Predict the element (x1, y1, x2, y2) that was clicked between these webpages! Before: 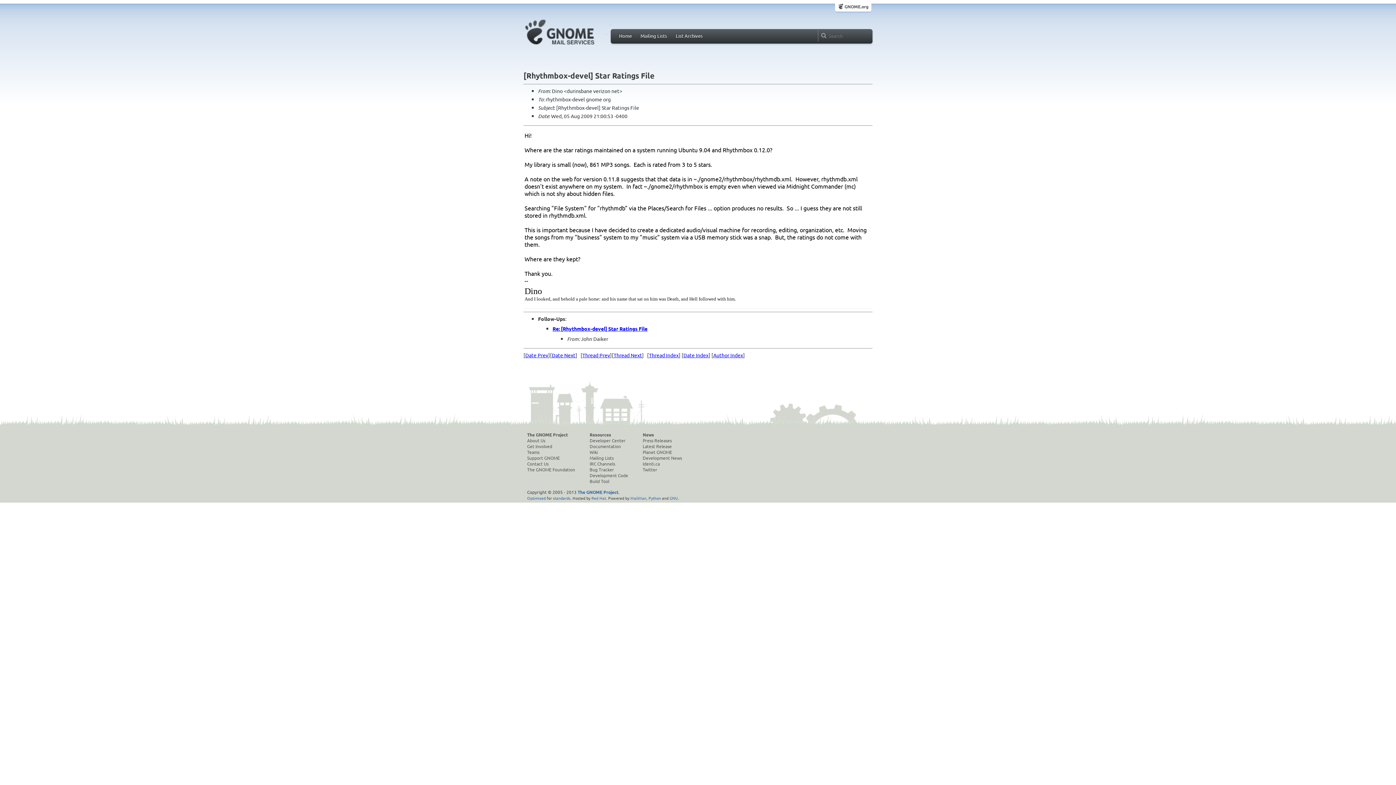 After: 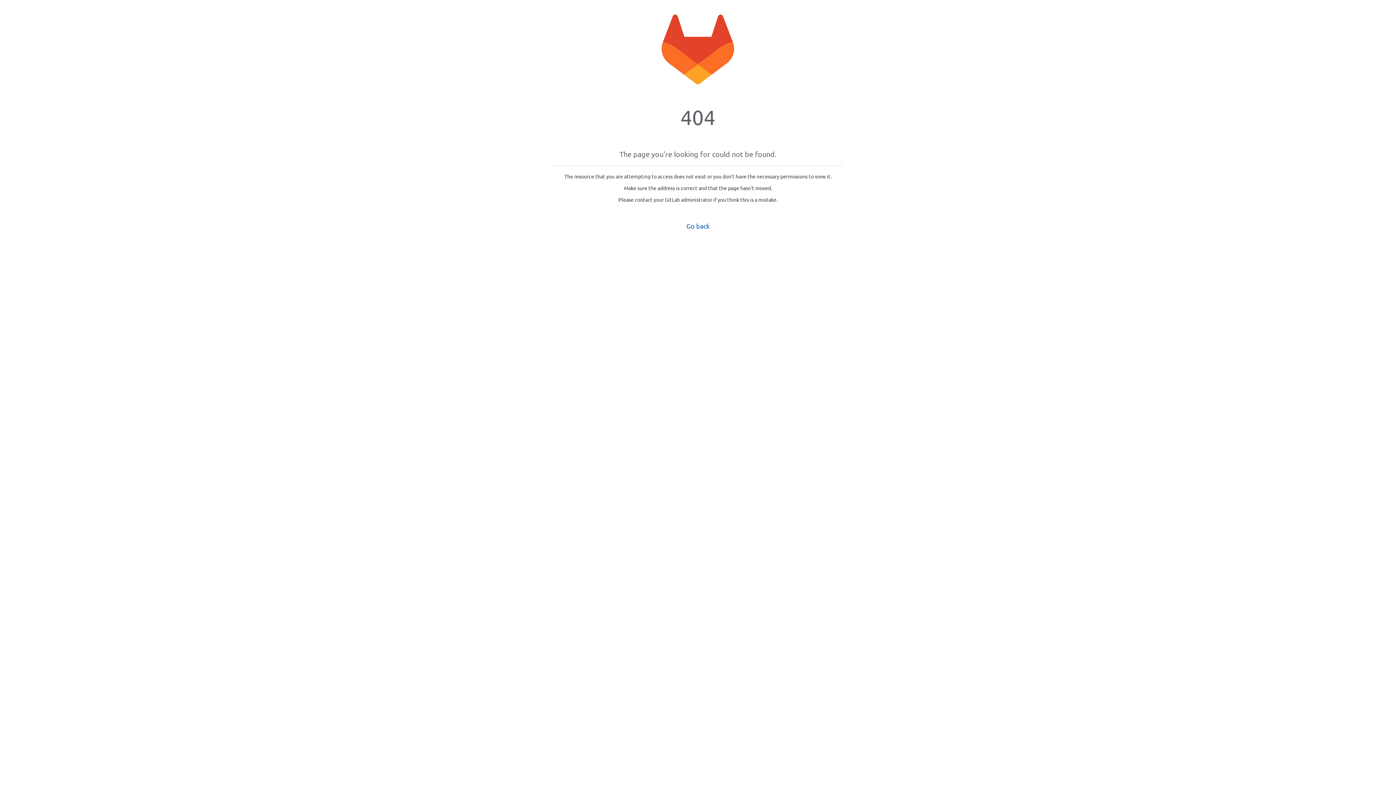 Action: bbox: (527, 449, 575, 455) label: Teams